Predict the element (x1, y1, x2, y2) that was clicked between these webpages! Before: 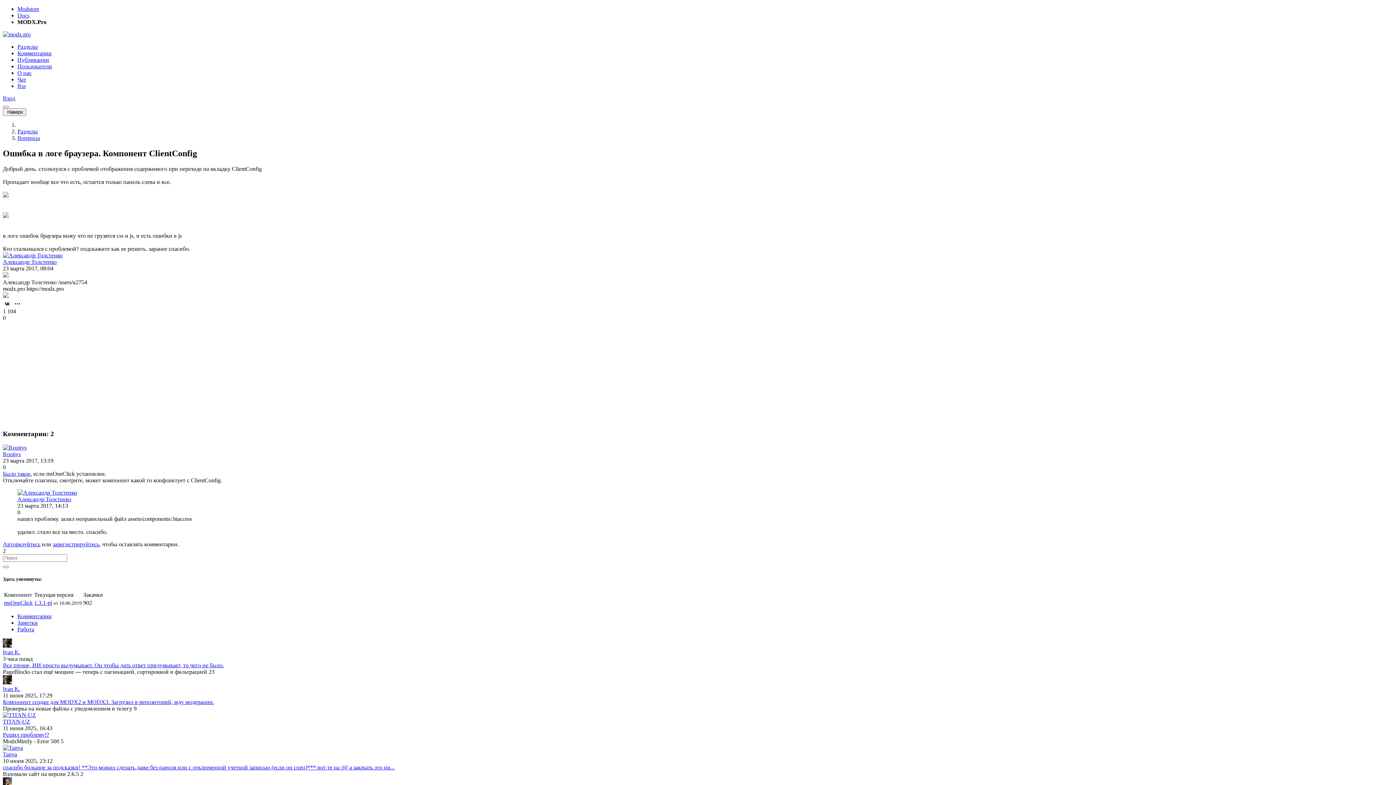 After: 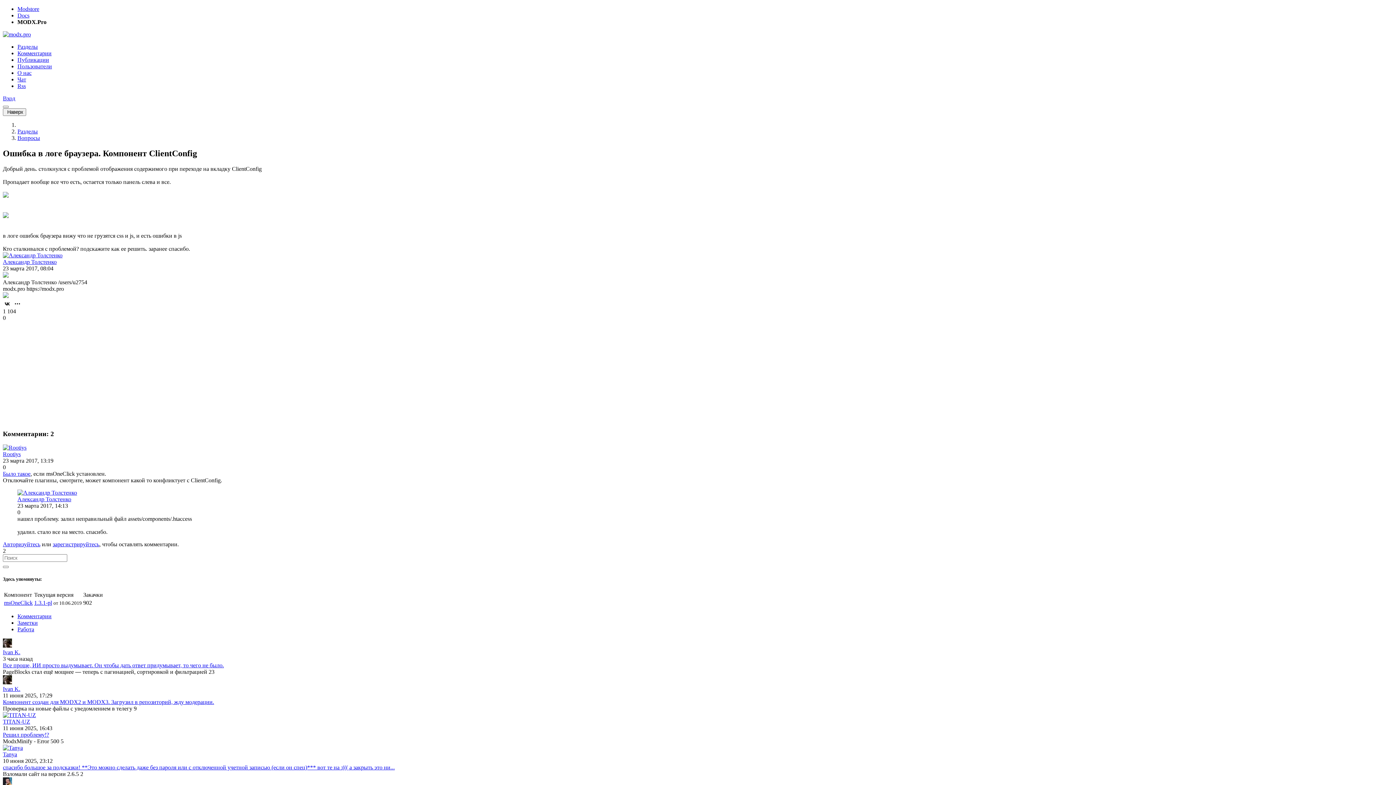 Action: bbox: (4, 599, 32, 606) label: msOneClick